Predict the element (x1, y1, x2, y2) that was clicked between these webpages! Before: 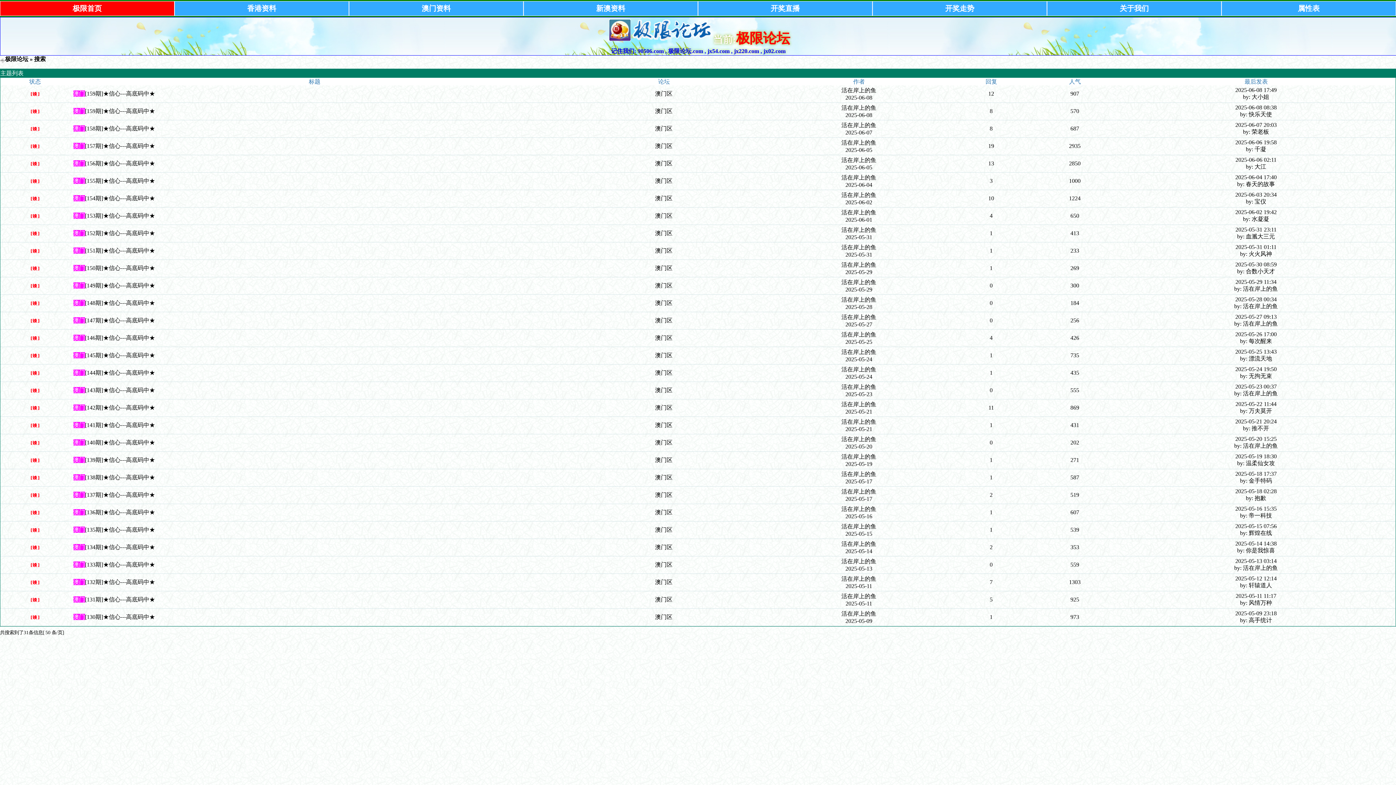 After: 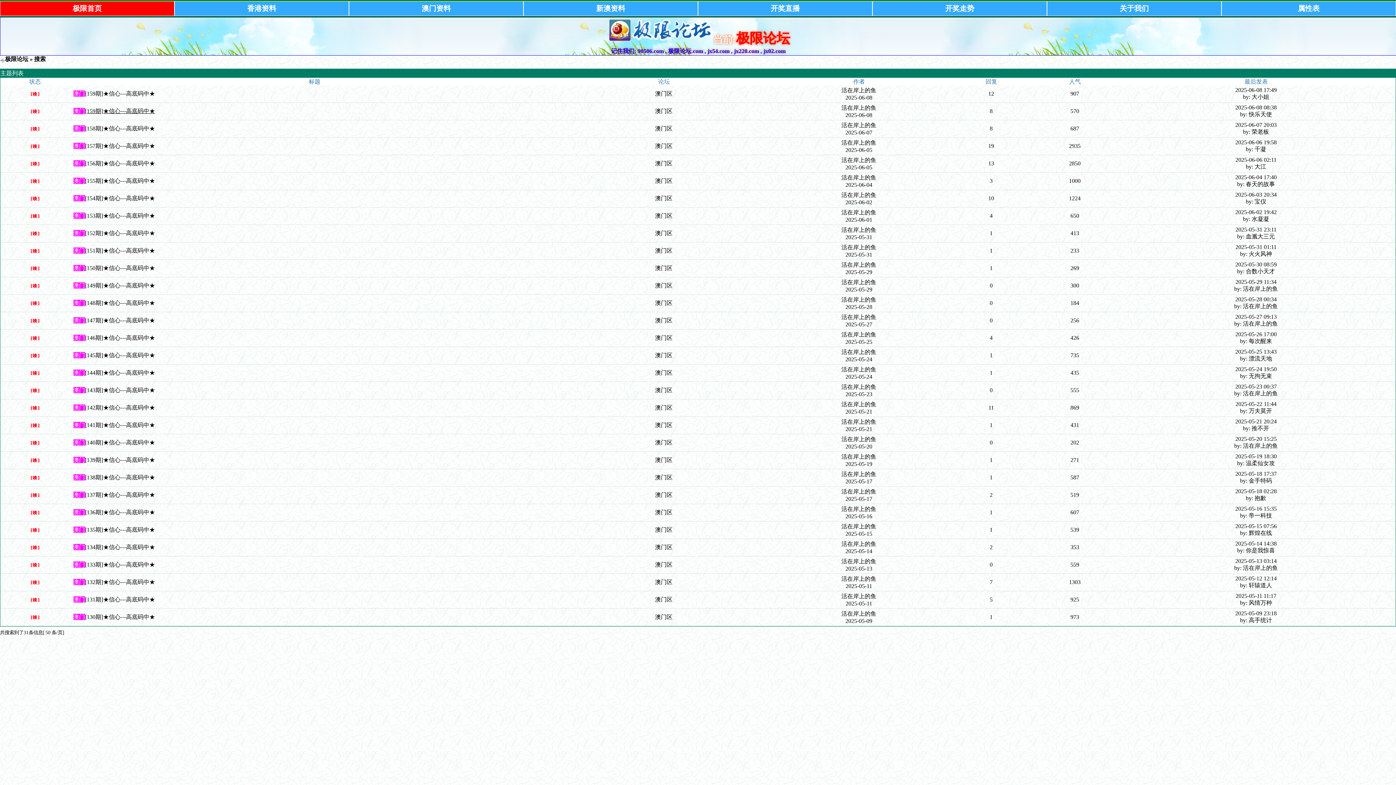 Action: label: [159期]★信心---高底码中★ bbox: (84, 108, 155, 114)